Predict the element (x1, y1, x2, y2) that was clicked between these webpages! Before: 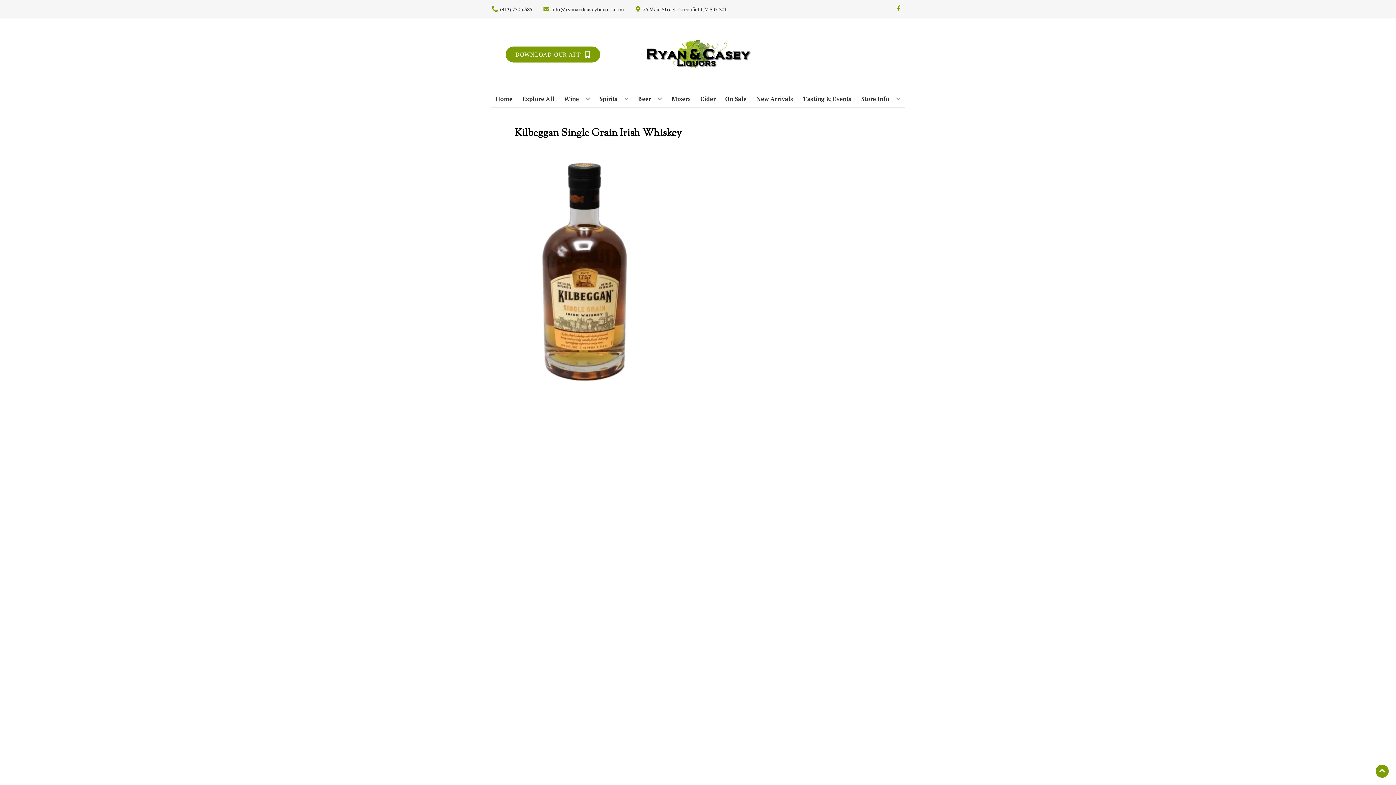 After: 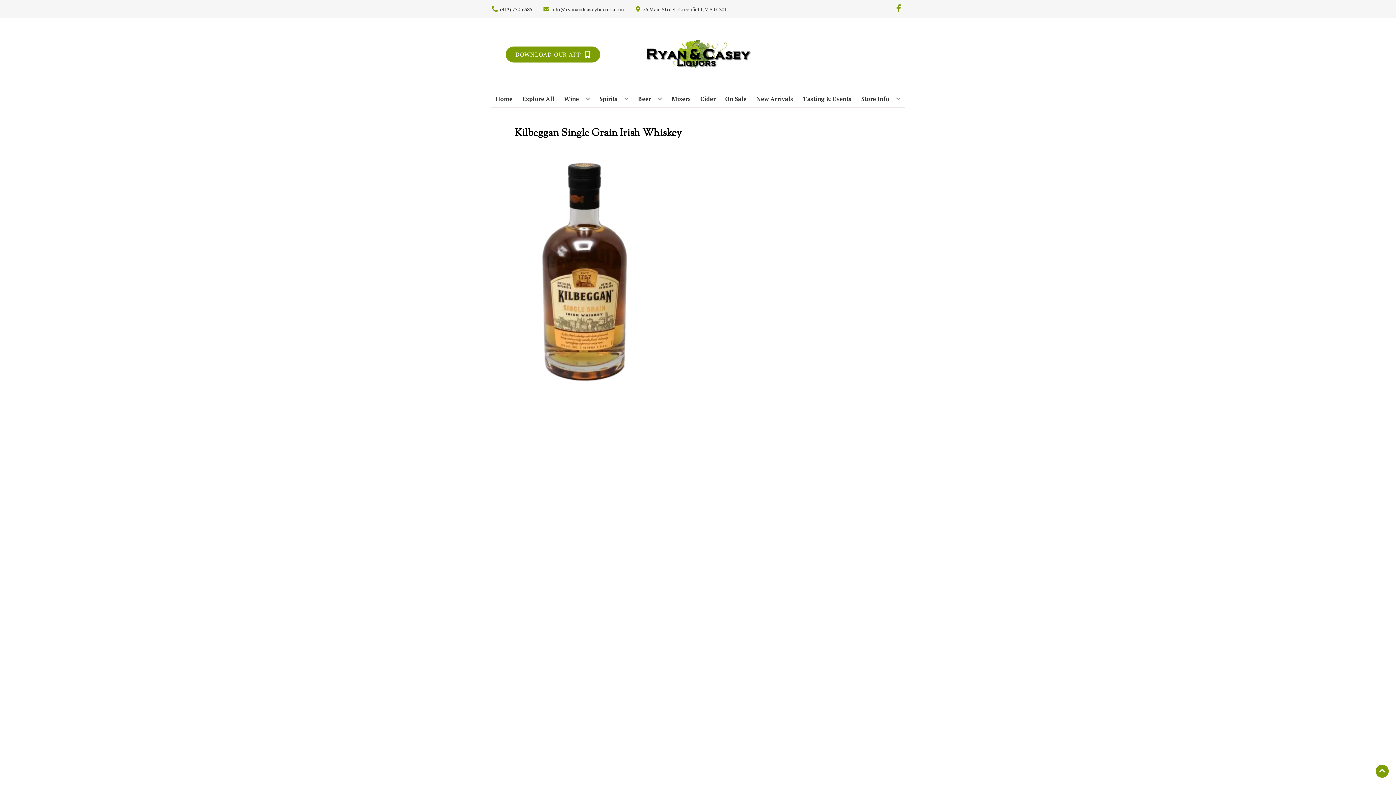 Action: bbox: (892, 5, 905, 12) label: Opens facebook in a new tab